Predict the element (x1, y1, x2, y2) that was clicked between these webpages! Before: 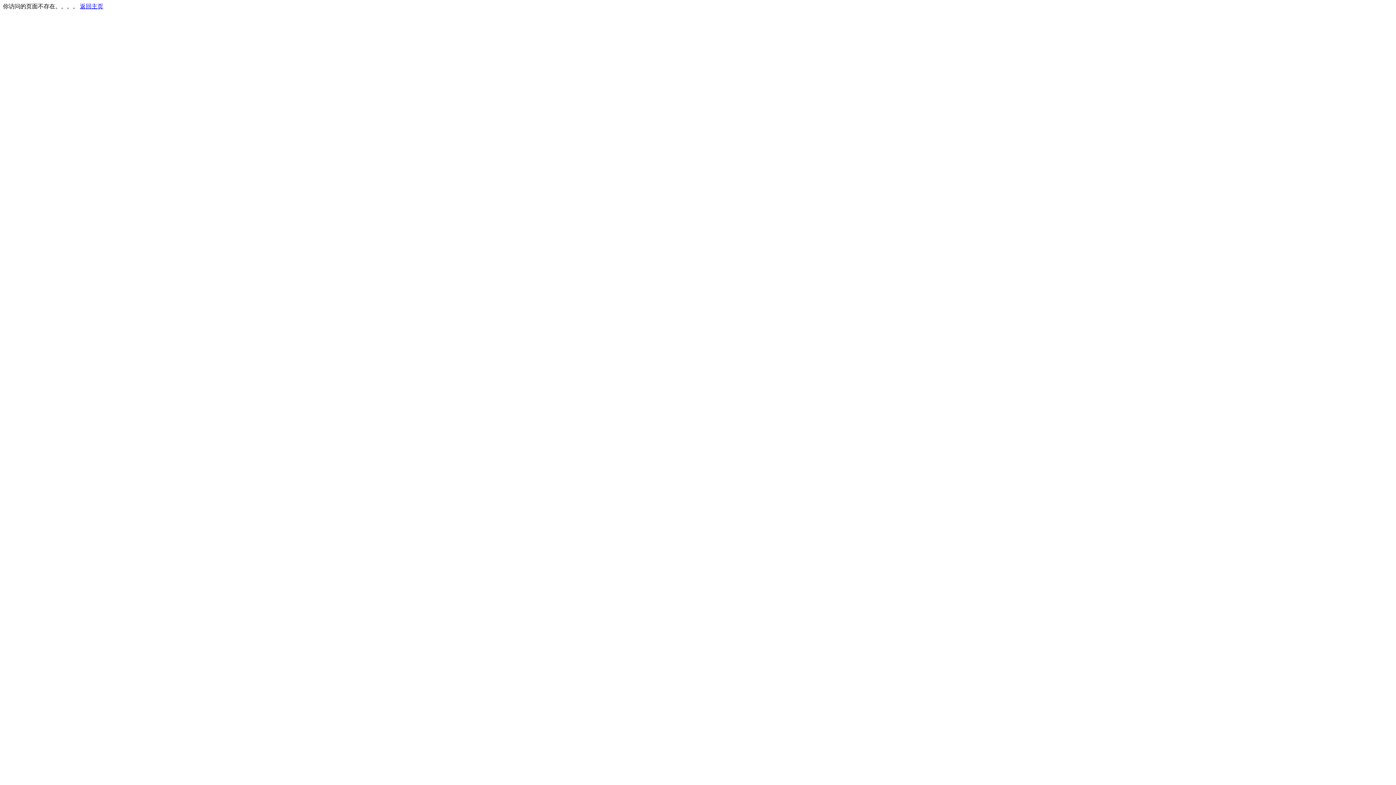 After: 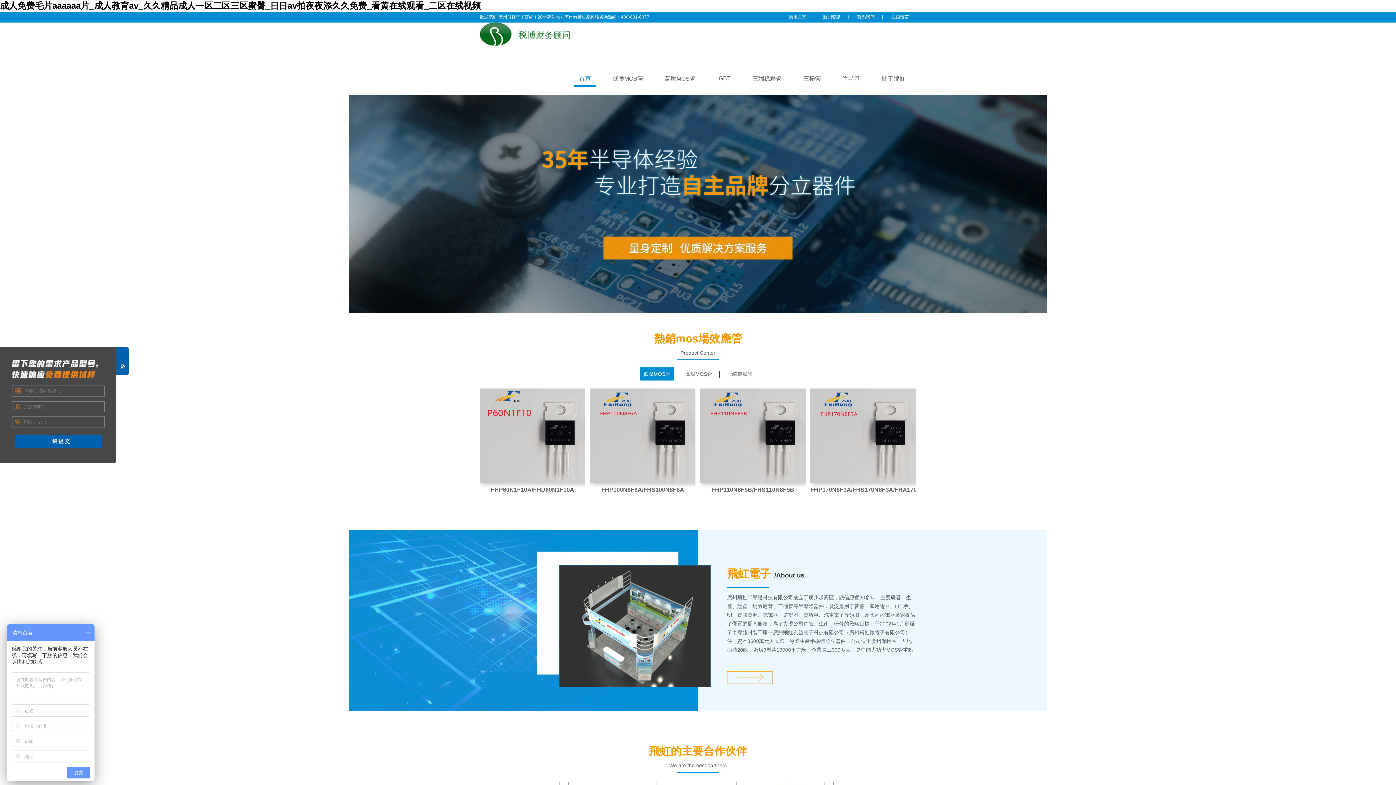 Action: label: 返回主页 bbox: (80, 3, 103, 9)